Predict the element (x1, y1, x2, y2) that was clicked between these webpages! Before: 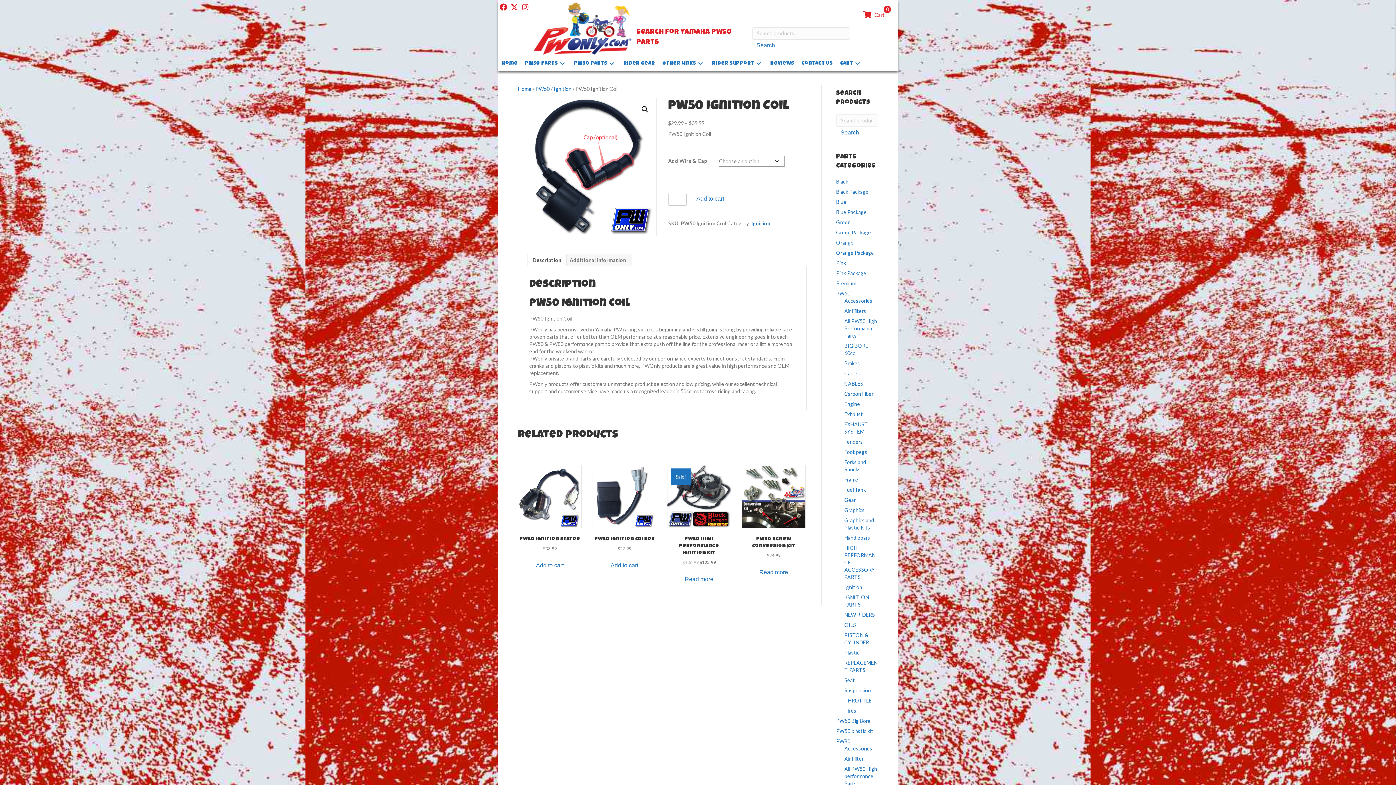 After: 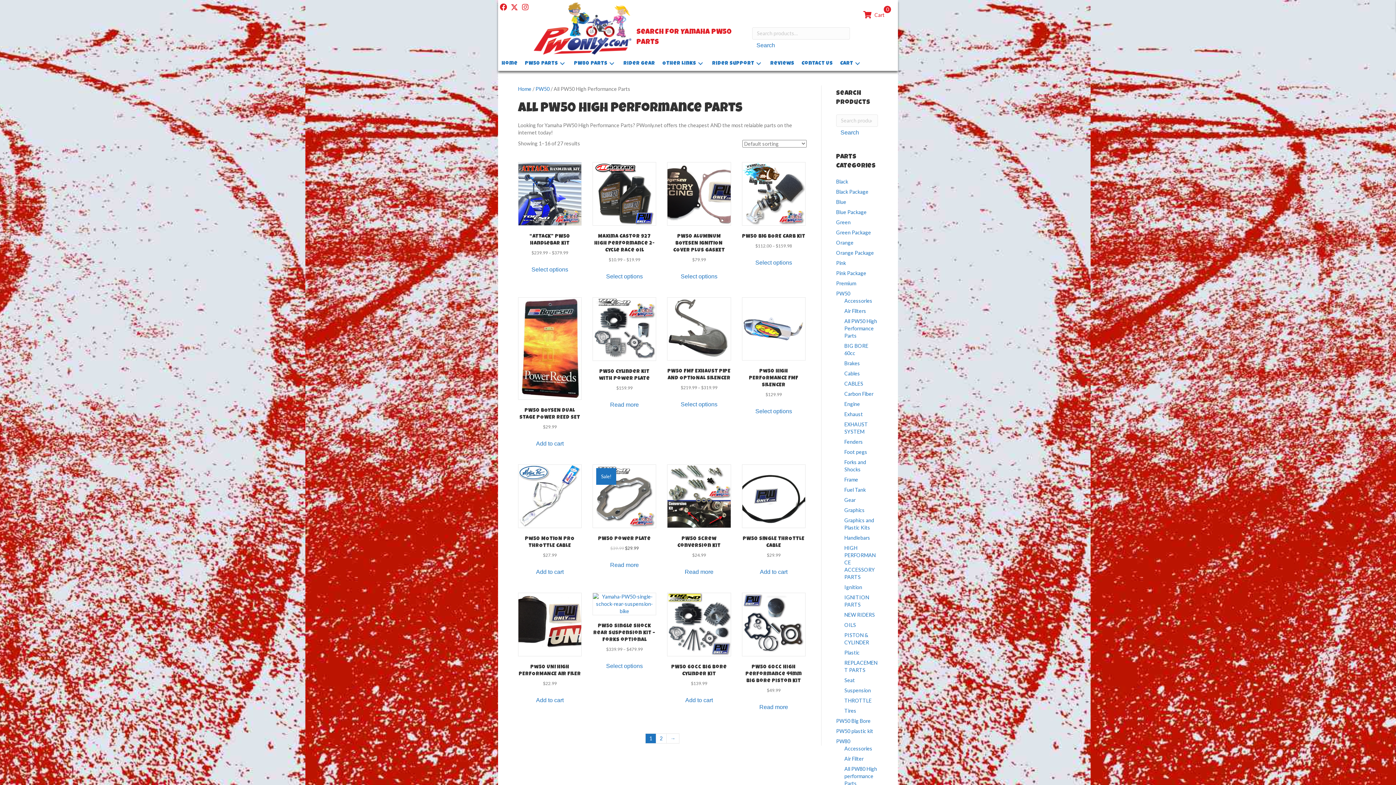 Action: label: All PW50 High Performance Parts bbox: (844, 318, 877, 338)